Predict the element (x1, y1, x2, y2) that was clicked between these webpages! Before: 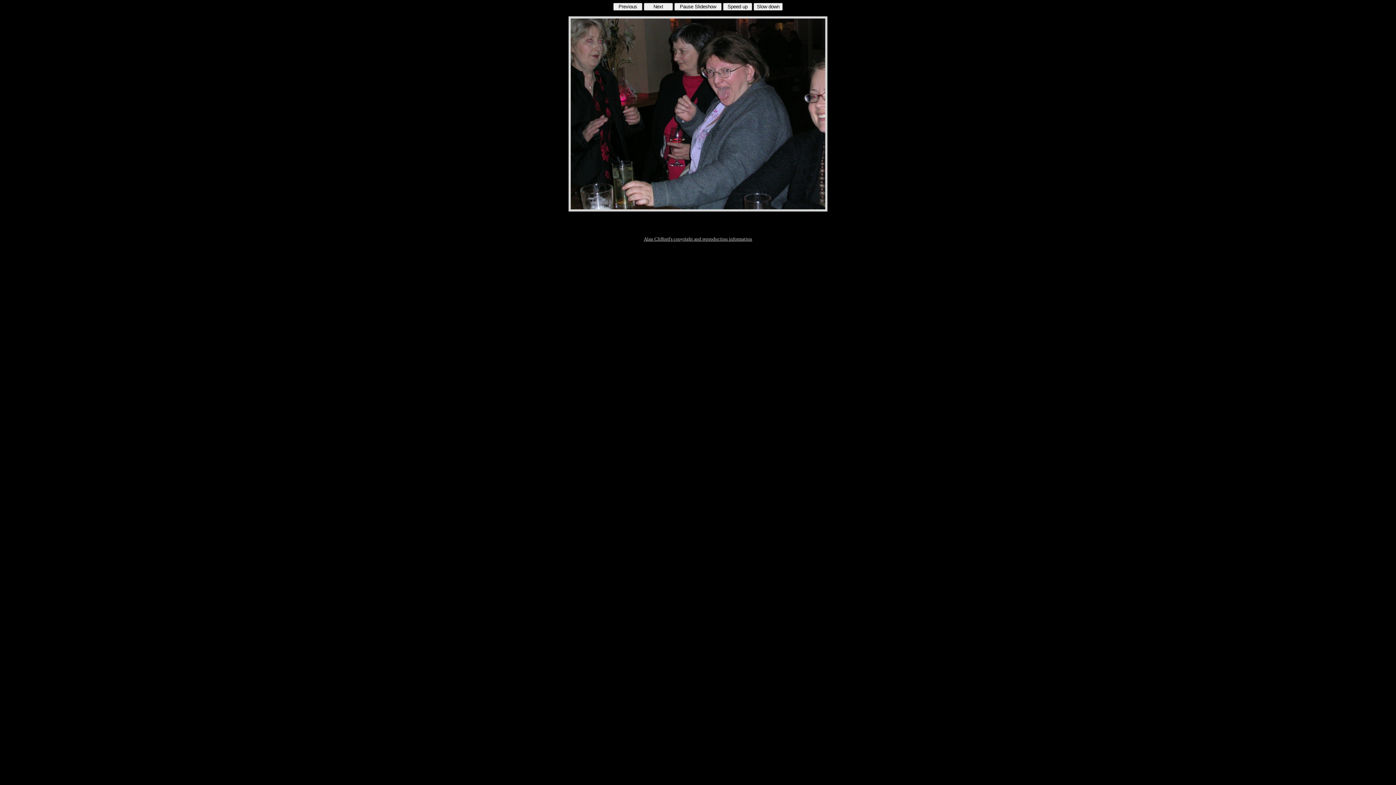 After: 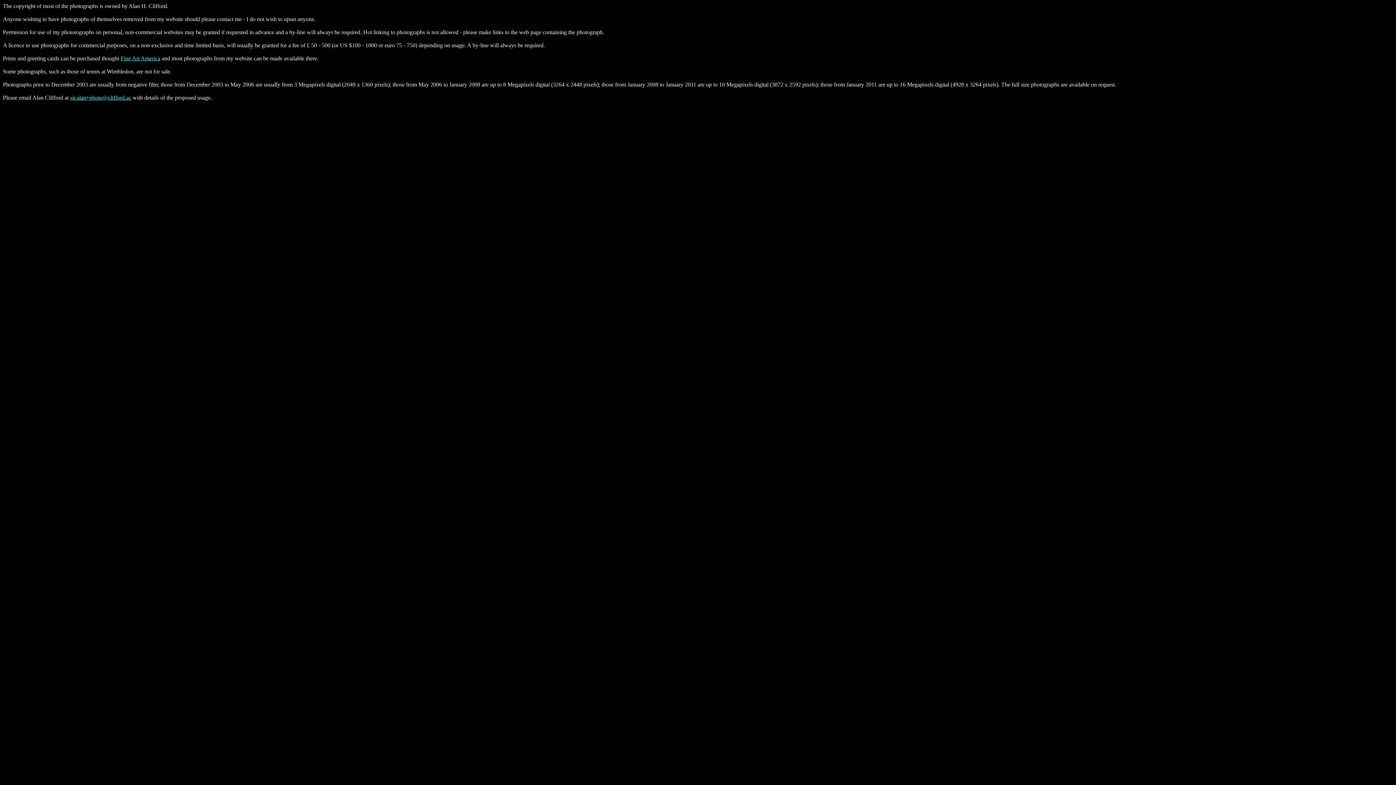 Action: label: Alan Clifford's copyright and reproduction information bbox: (644, 236, 752, 241)